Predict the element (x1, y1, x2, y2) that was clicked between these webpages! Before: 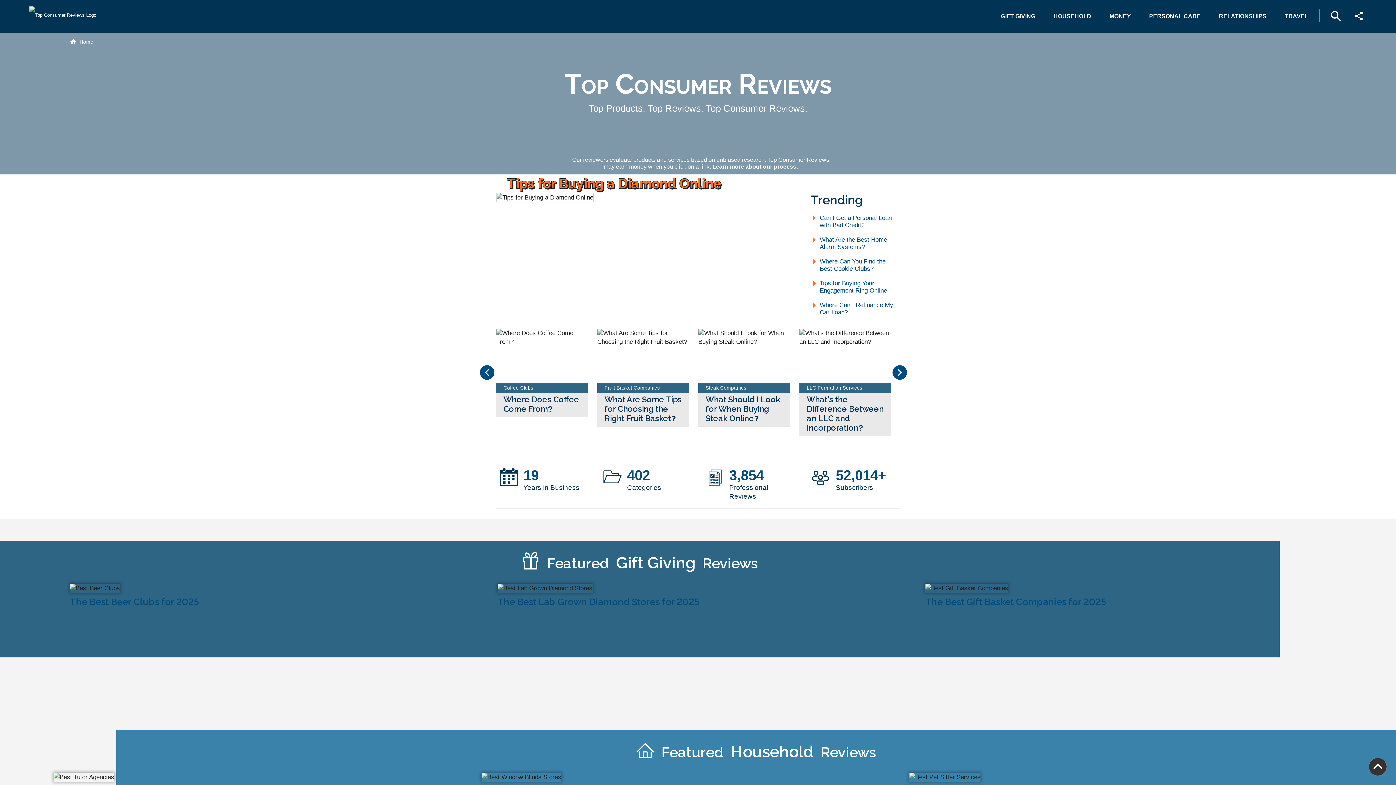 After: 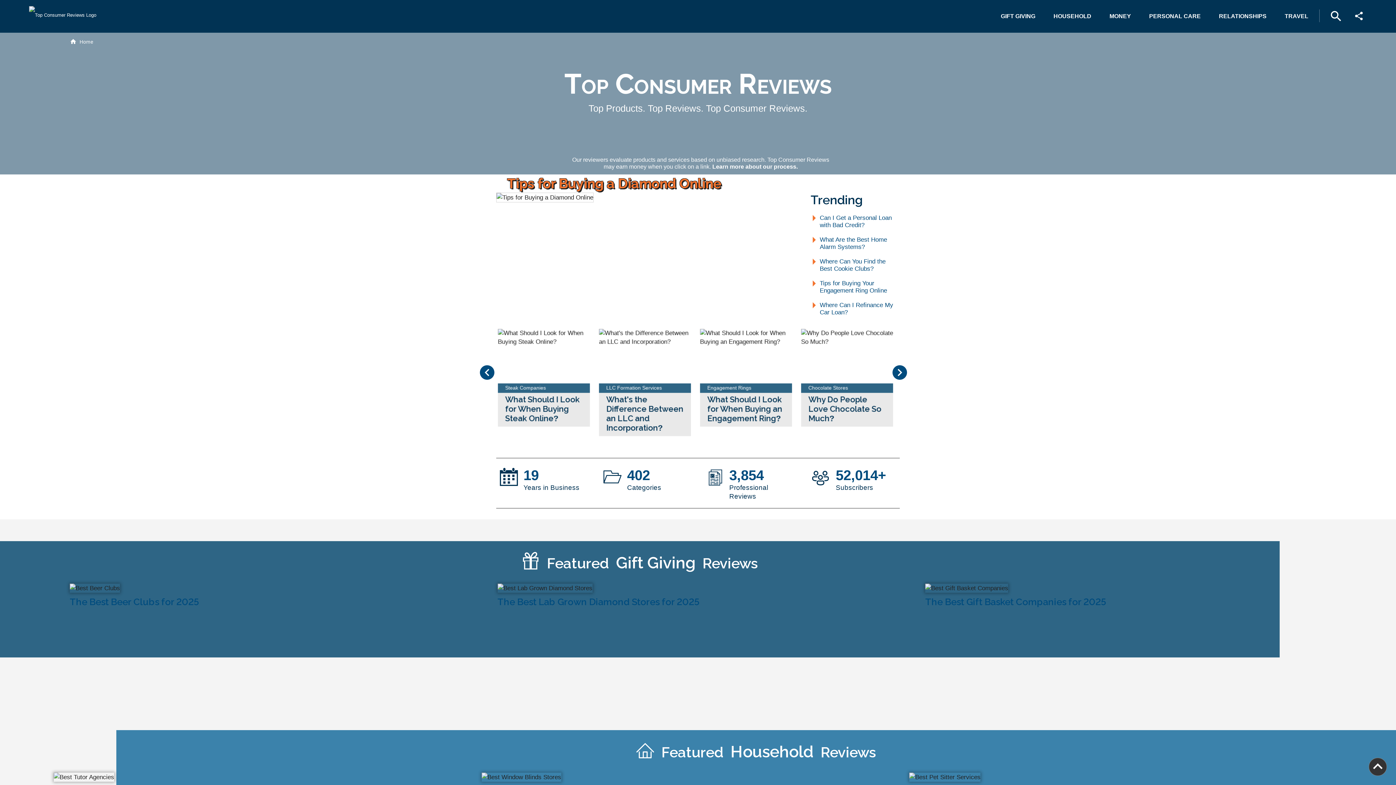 Action: label: Tips for Buying Your Engagement Ring Online bbox: (810, 280, 896, 301)